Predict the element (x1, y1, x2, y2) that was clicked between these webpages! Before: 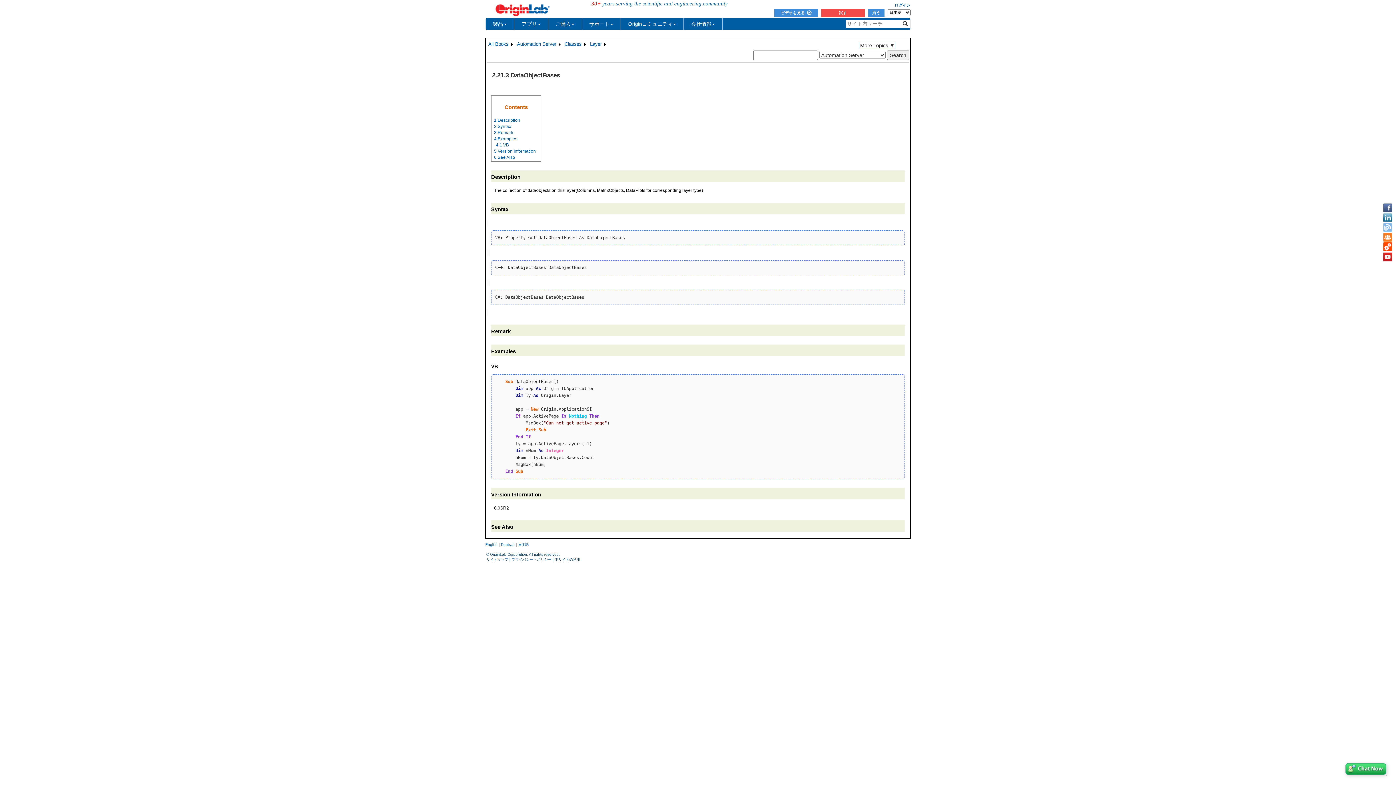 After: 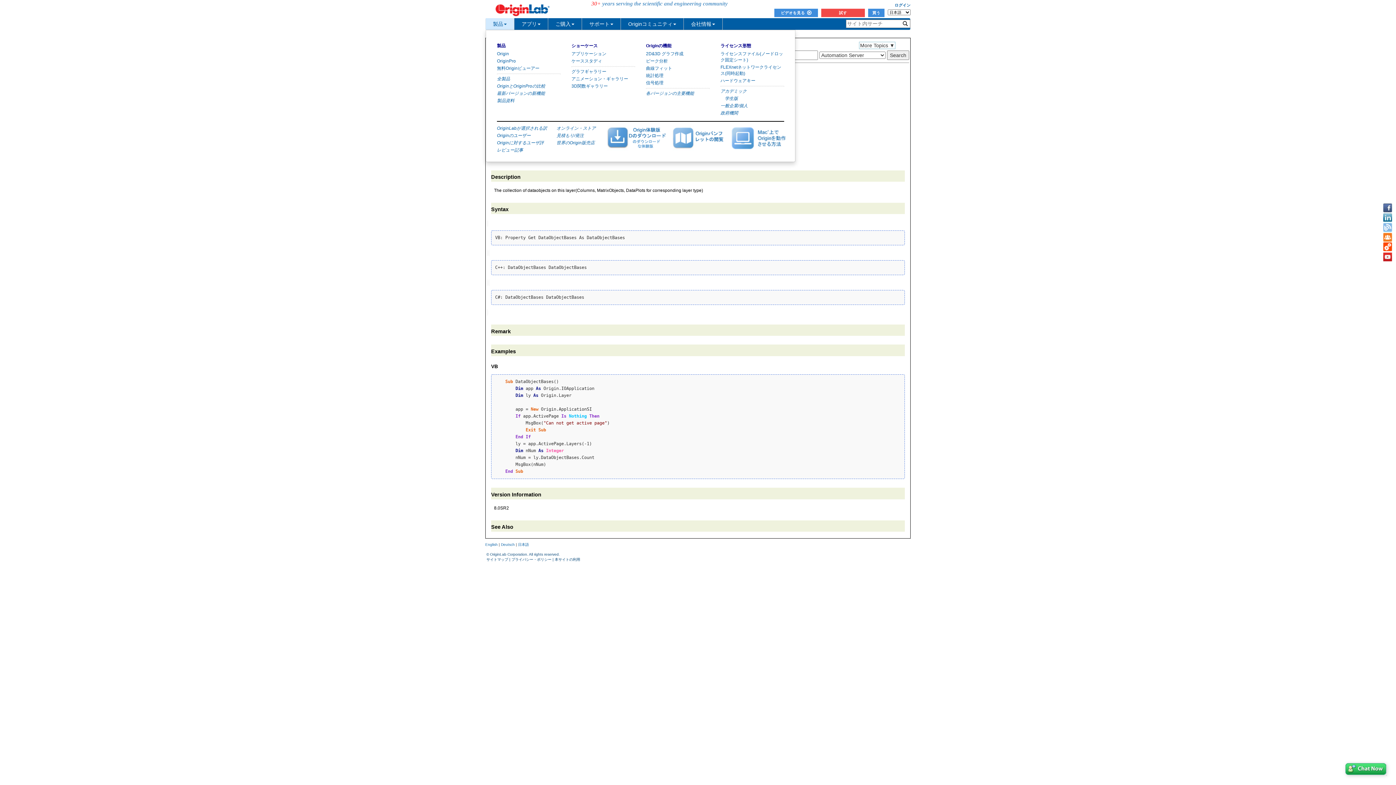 Action: bbox: (485, 18, 514, 29) label: 製品